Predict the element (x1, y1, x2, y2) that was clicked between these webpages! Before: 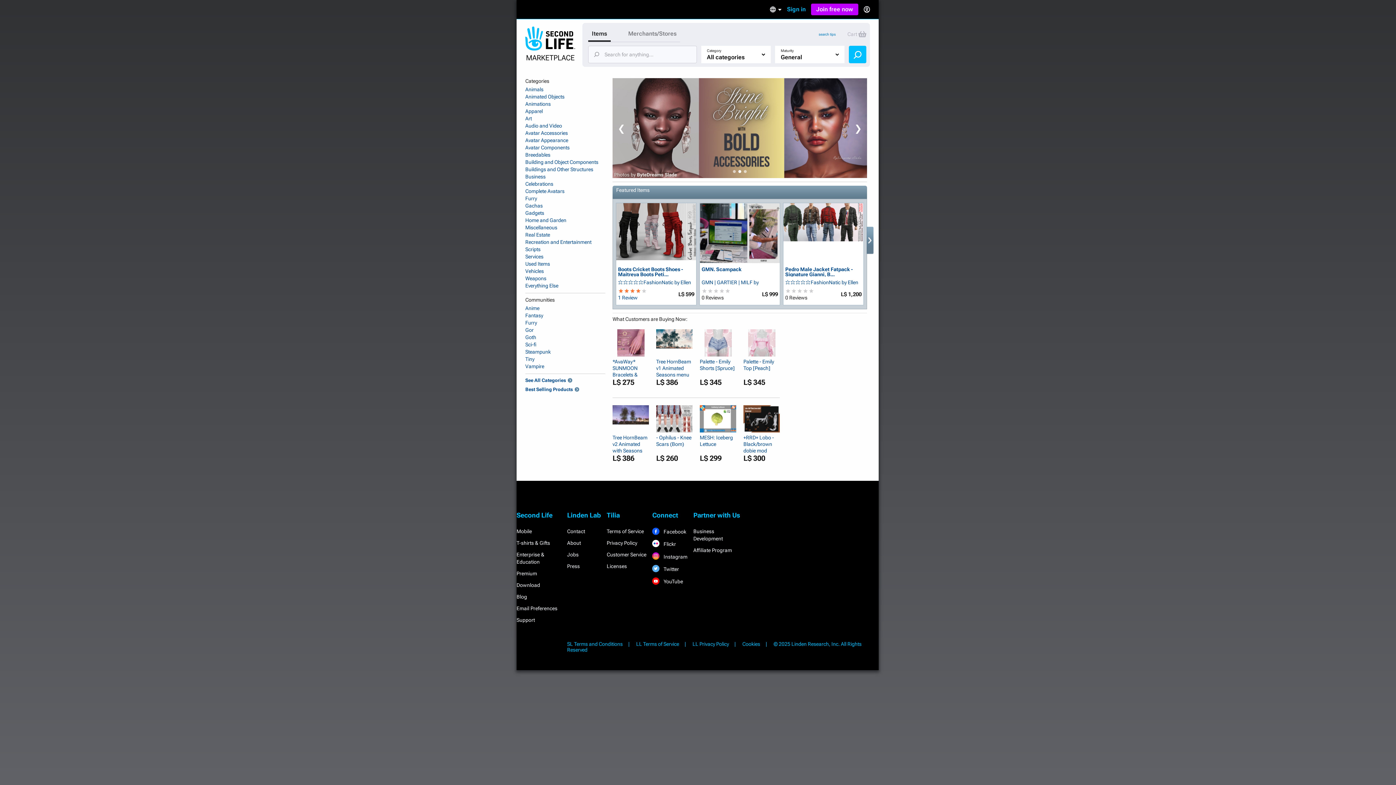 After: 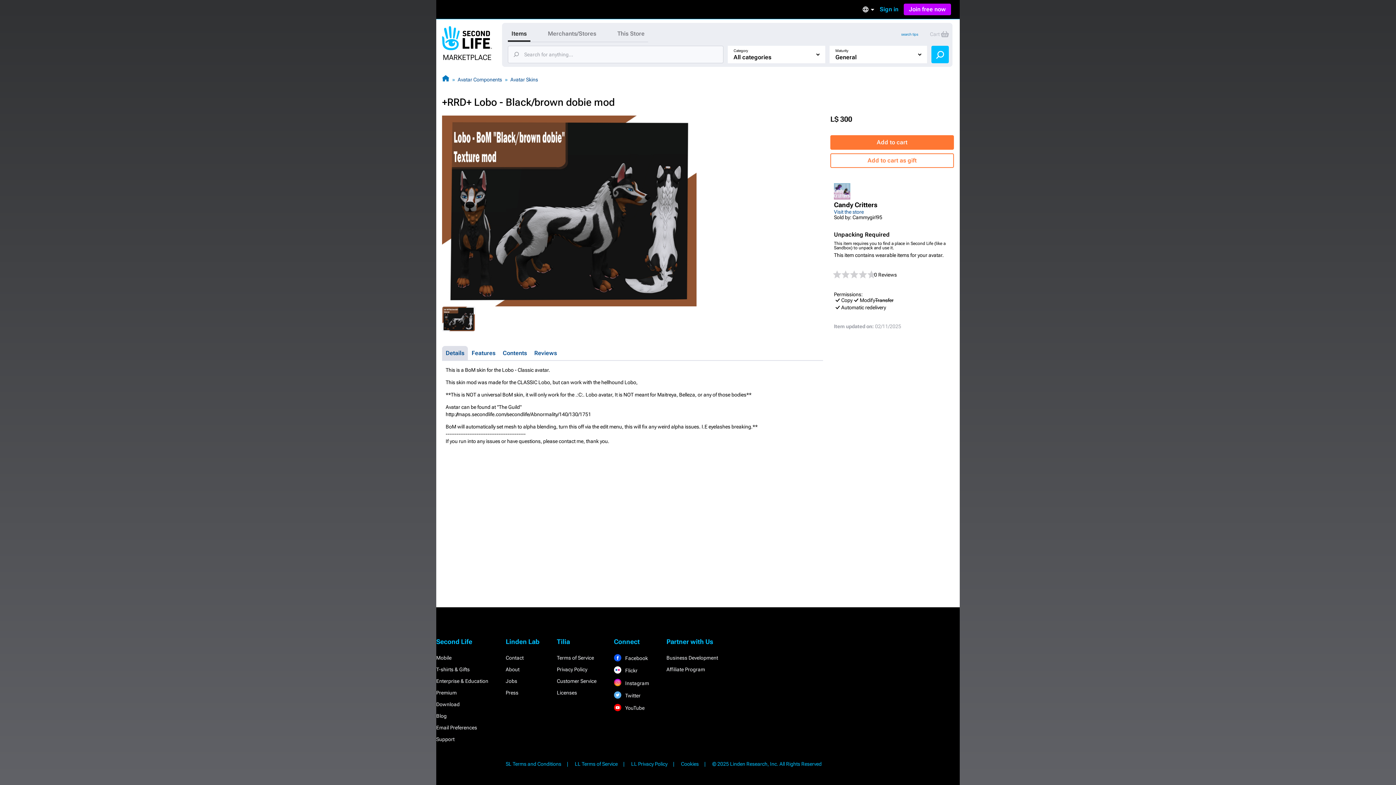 Action: label: +RRD+ Lobo - Black/brown dobie mod bbox: (743, 434, 780, 454)